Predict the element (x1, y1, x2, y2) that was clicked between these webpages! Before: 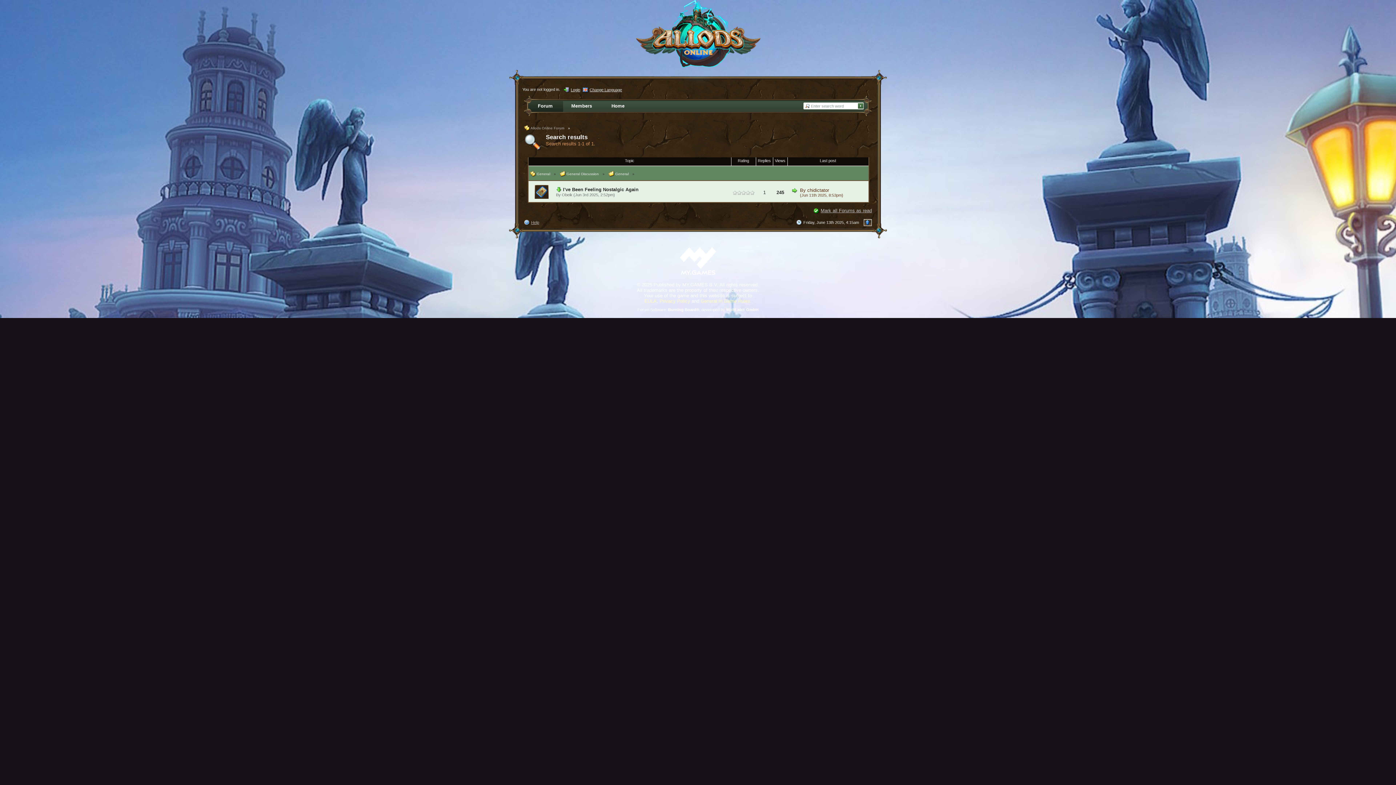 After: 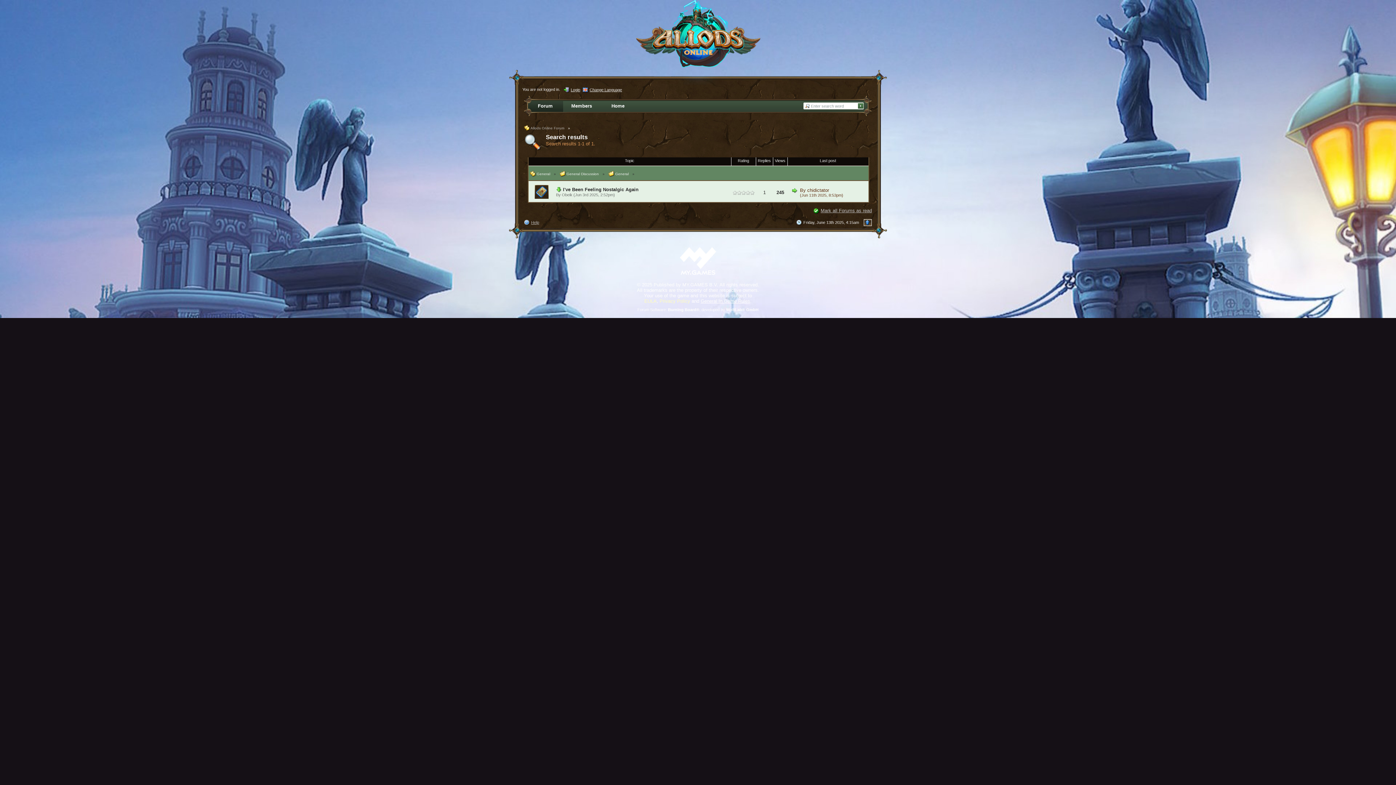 Action: label: General In Game Rules bbox: (700, 298, 750, 303)